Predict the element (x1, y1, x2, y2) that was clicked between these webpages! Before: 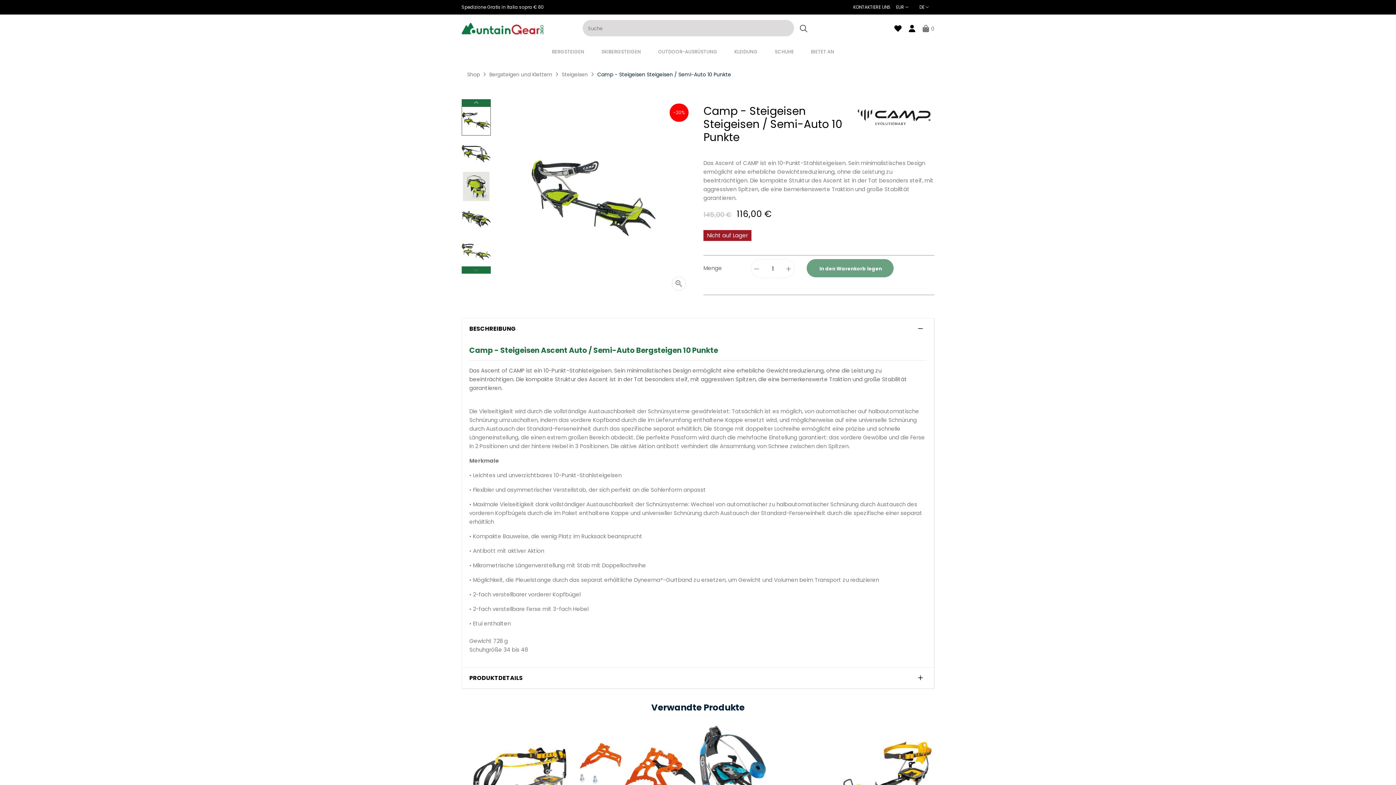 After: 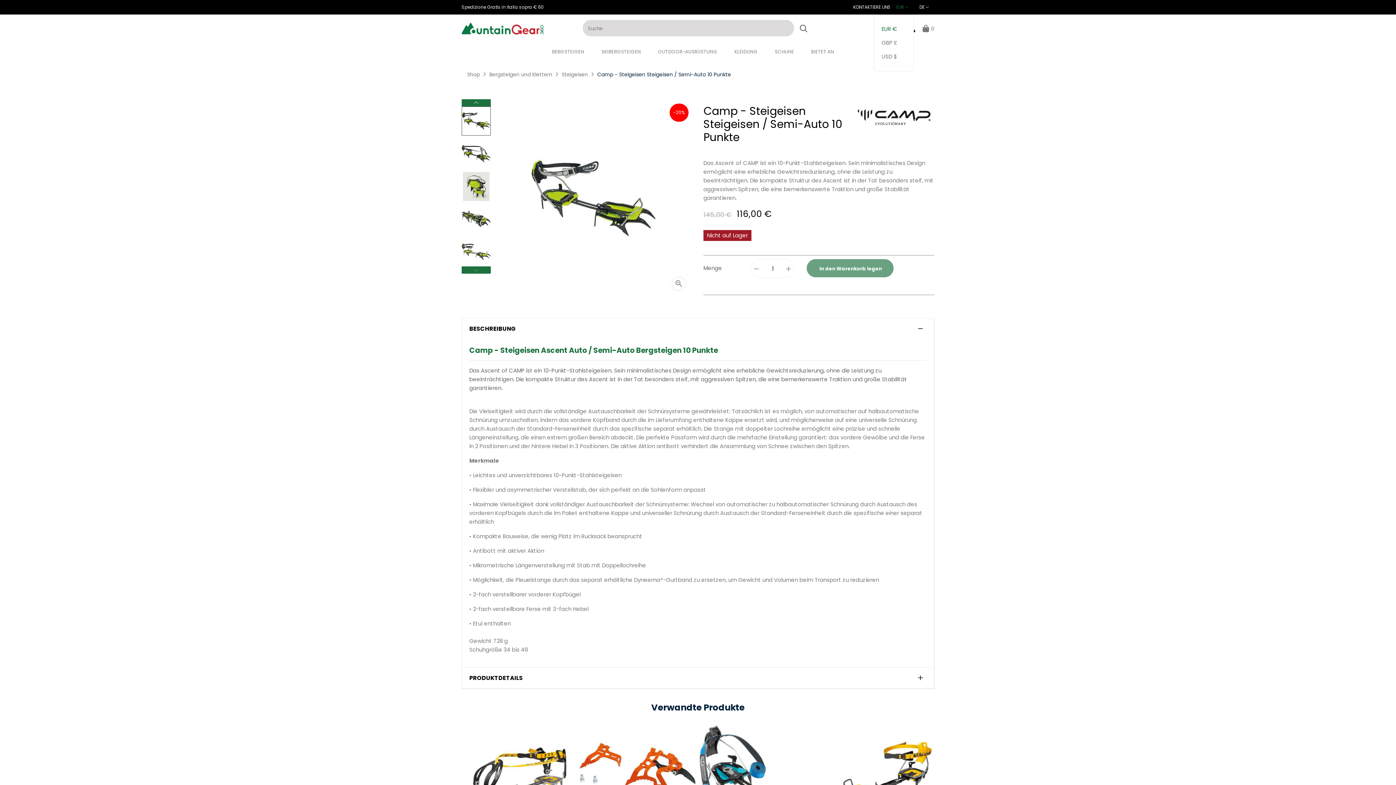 Action: bbox: (890, 0, 914, 14) label: Währungs-Dropdown